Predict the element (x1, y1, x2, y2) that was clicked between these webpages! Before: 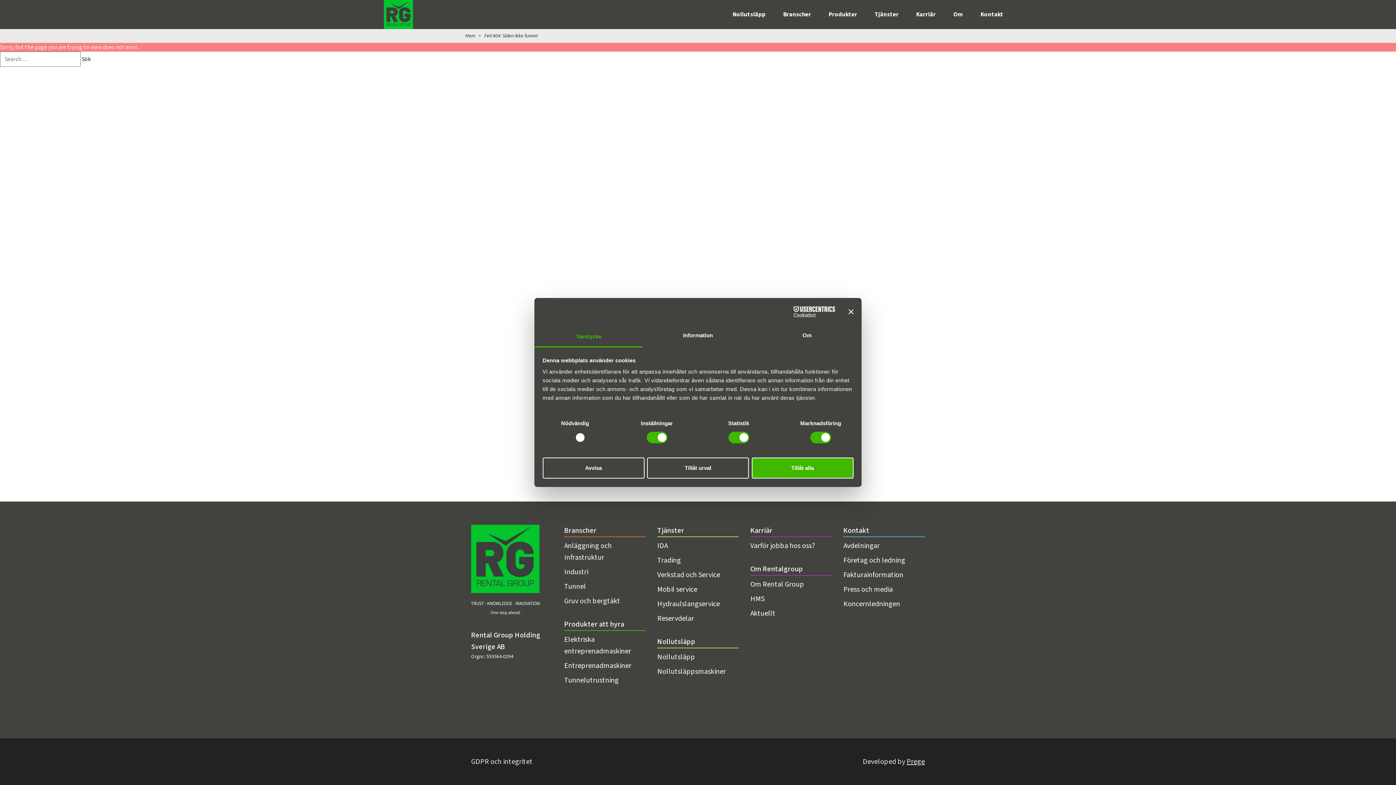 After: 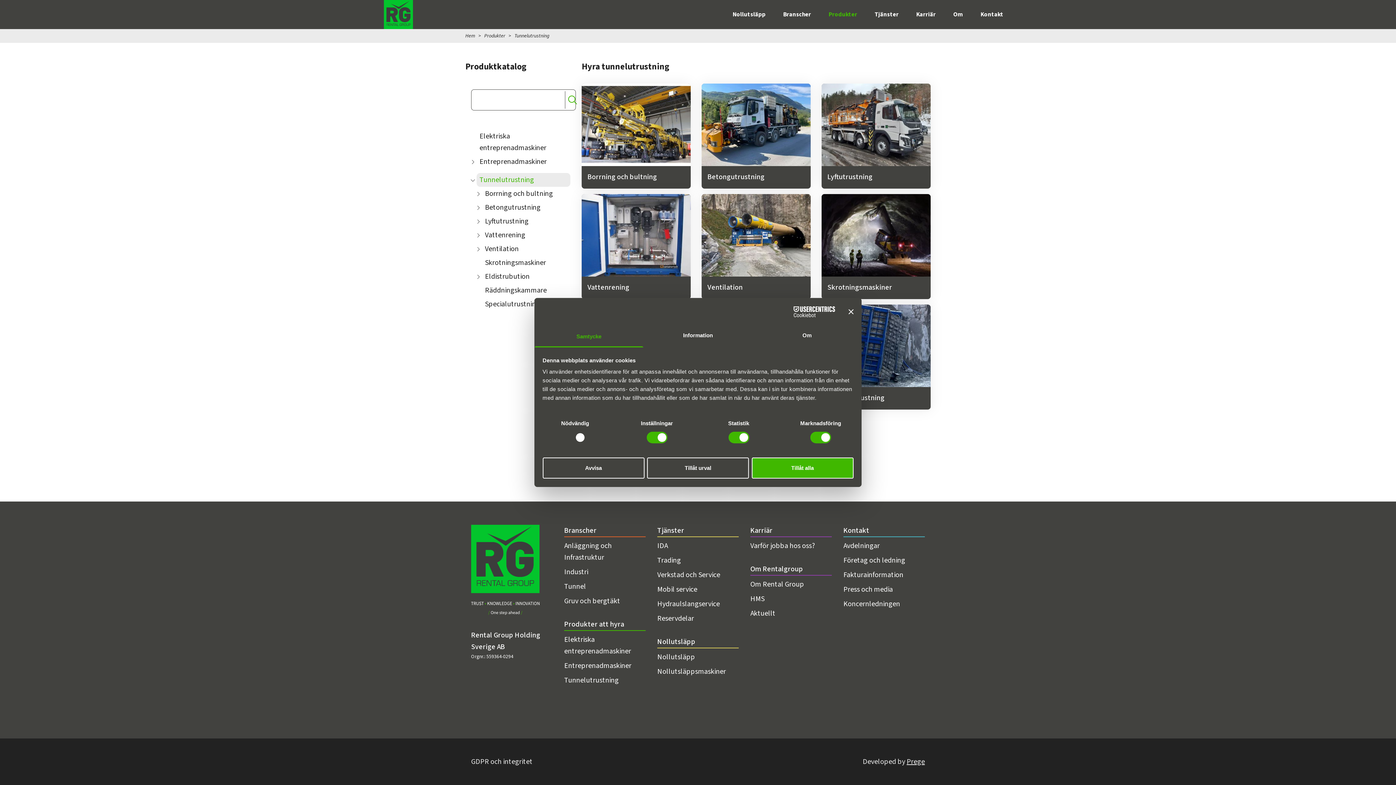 Action: label: Tunnelutrustning bbox: (564, 675, 618, 685)